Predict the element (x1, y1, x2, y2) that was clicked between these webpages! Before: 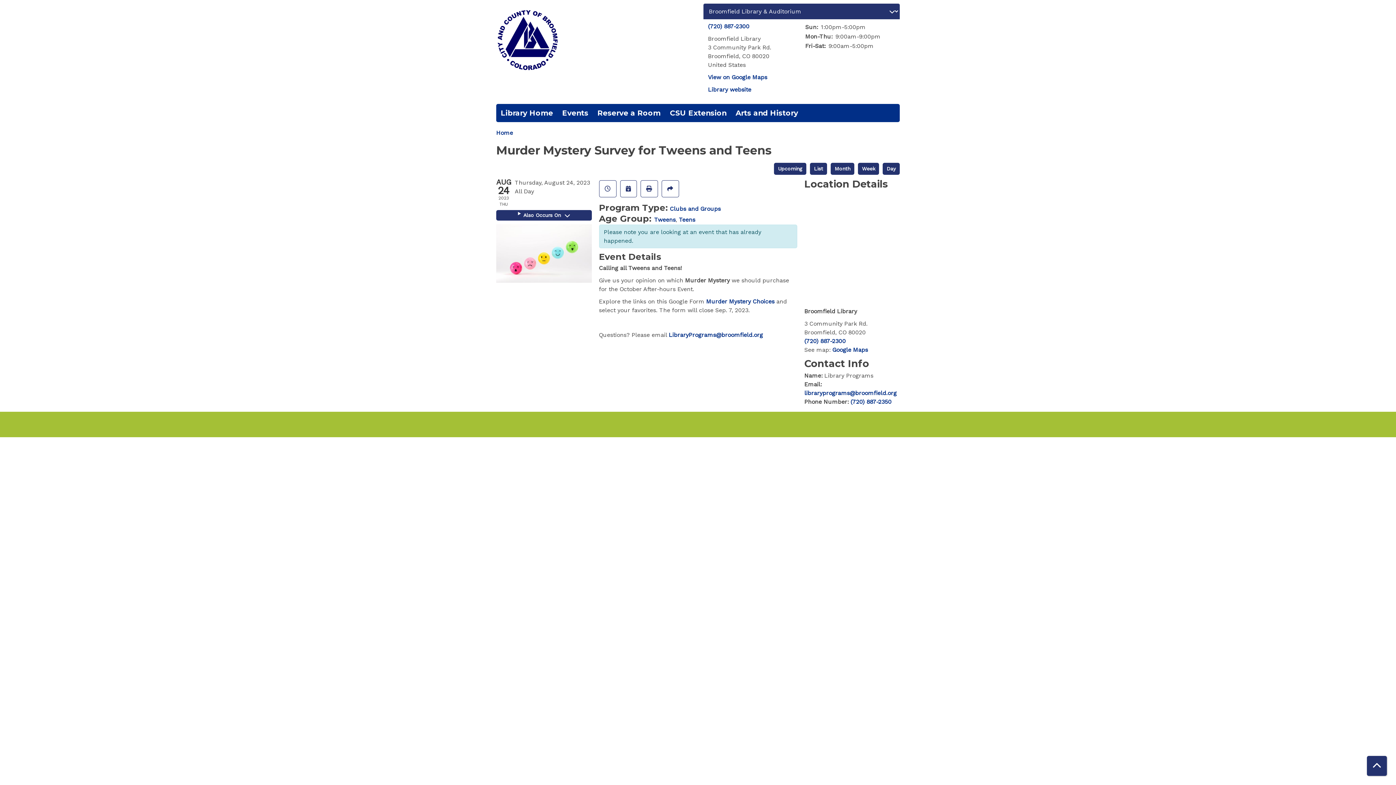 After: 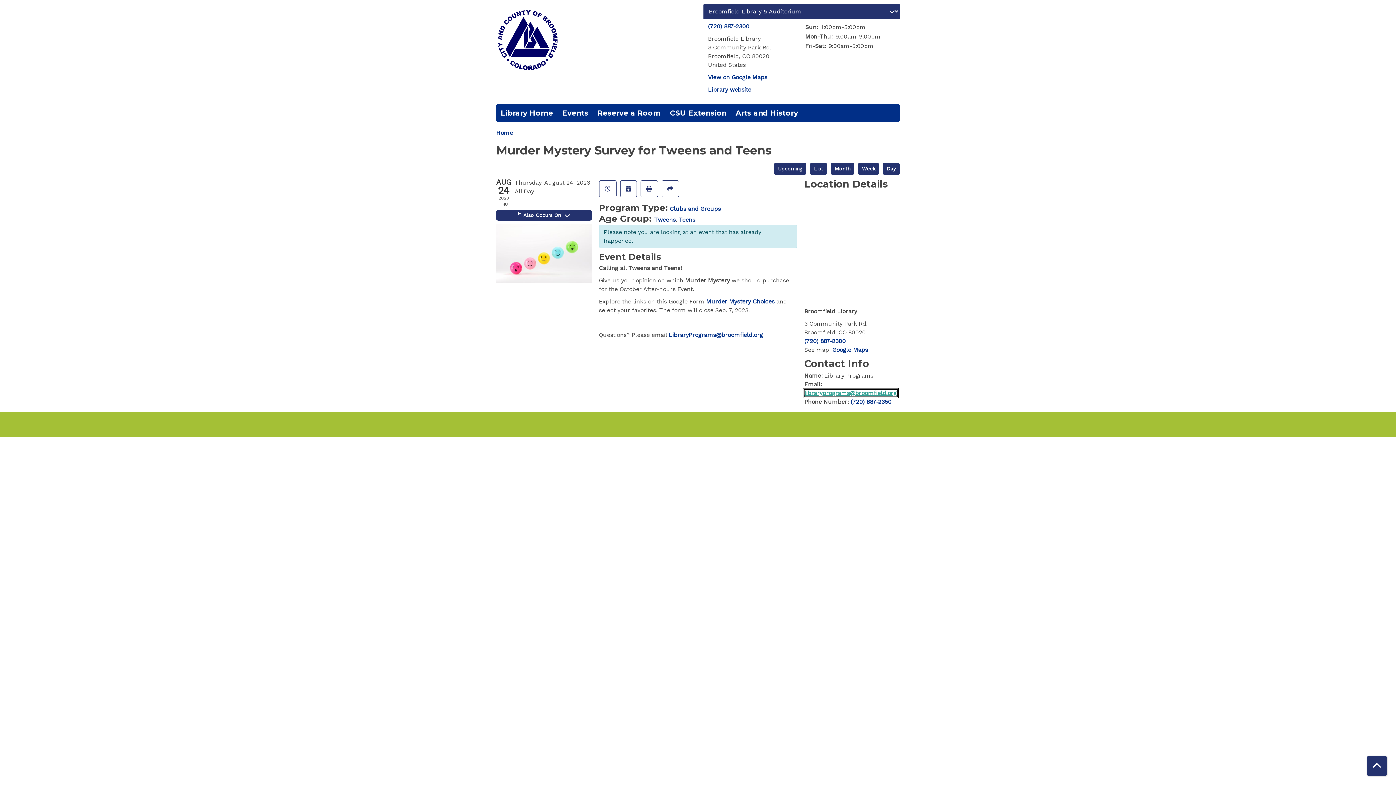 Action: label: libraryprograms@broomfield.org bbox: (804, 389, 896, 396)